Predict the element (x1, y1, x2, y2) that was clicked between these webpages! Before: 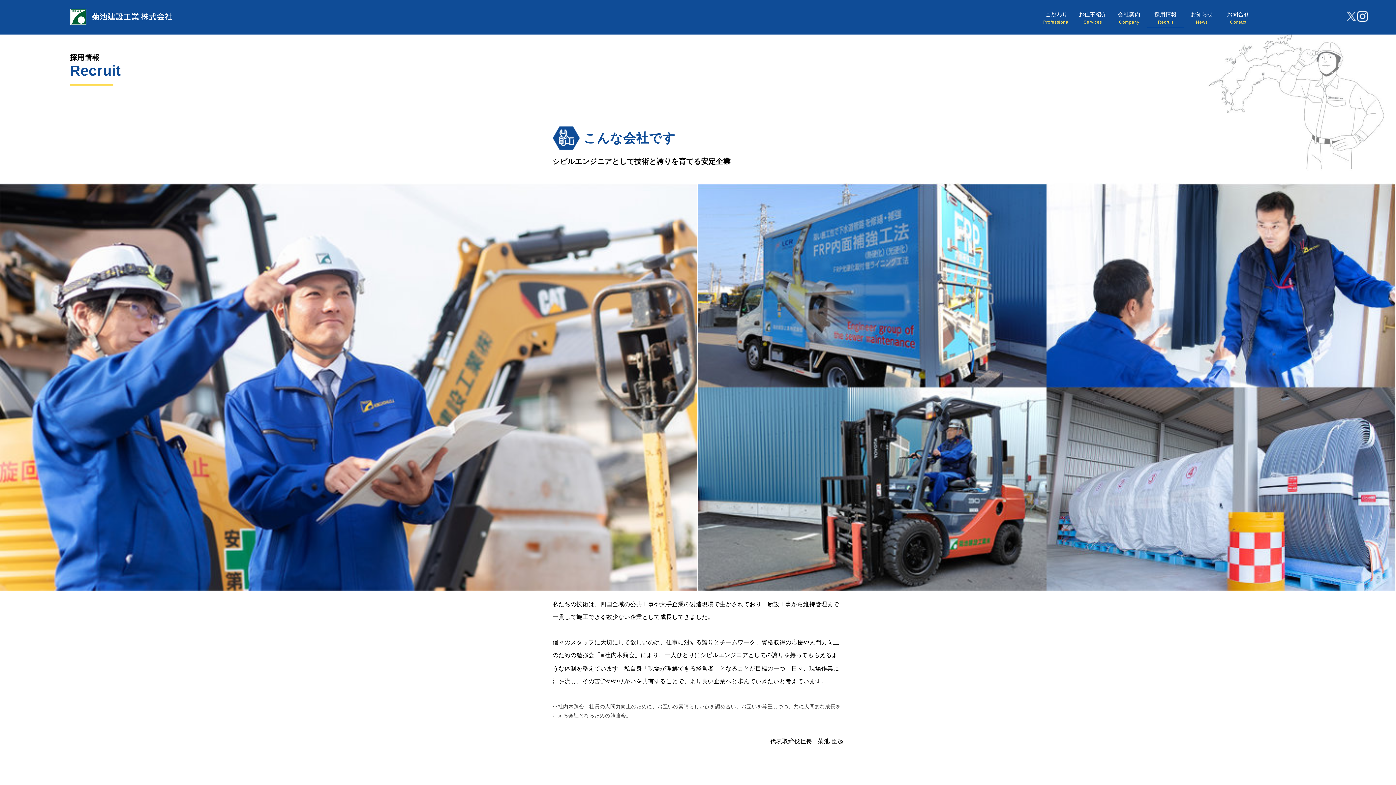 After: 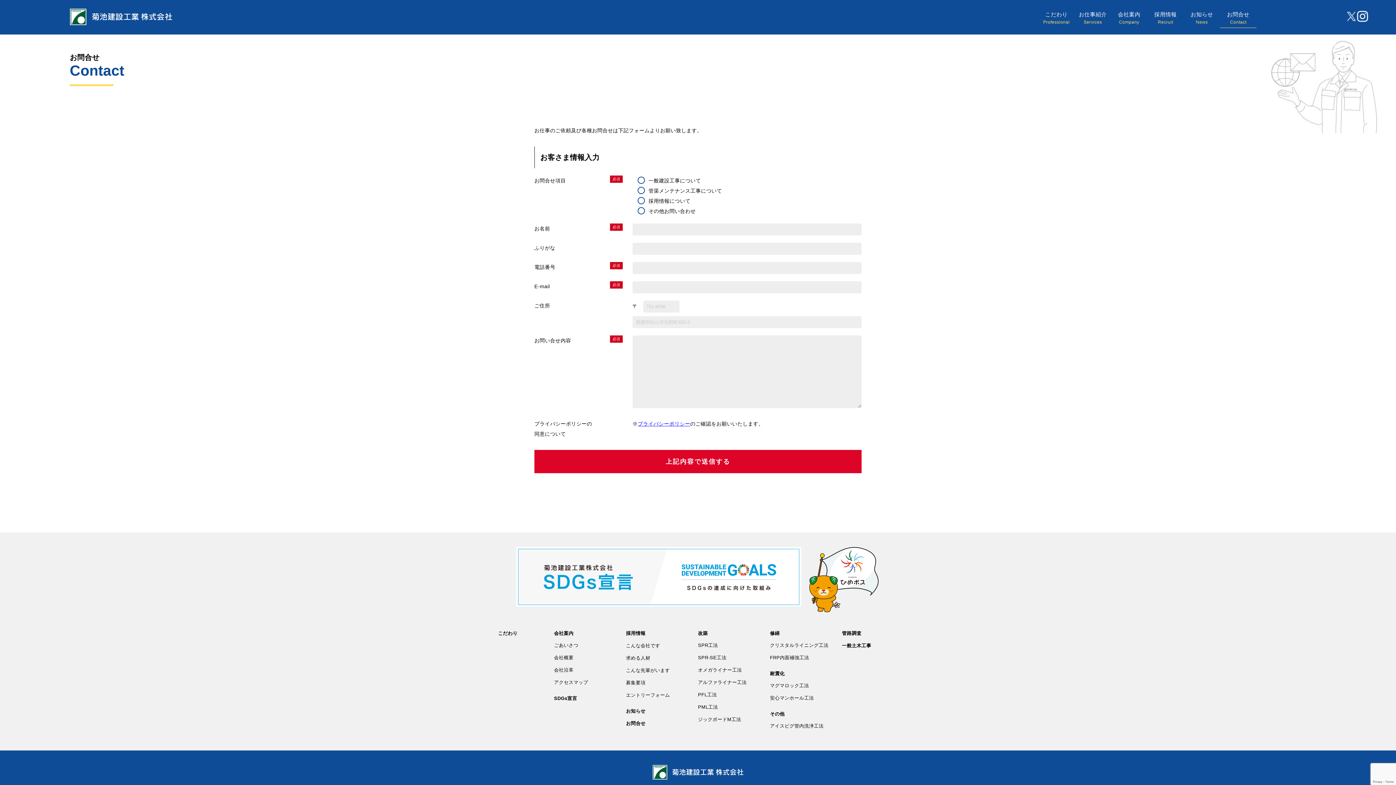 Action: label: お問合せ
Contact bbox: (1220, 0, 1256, 24)